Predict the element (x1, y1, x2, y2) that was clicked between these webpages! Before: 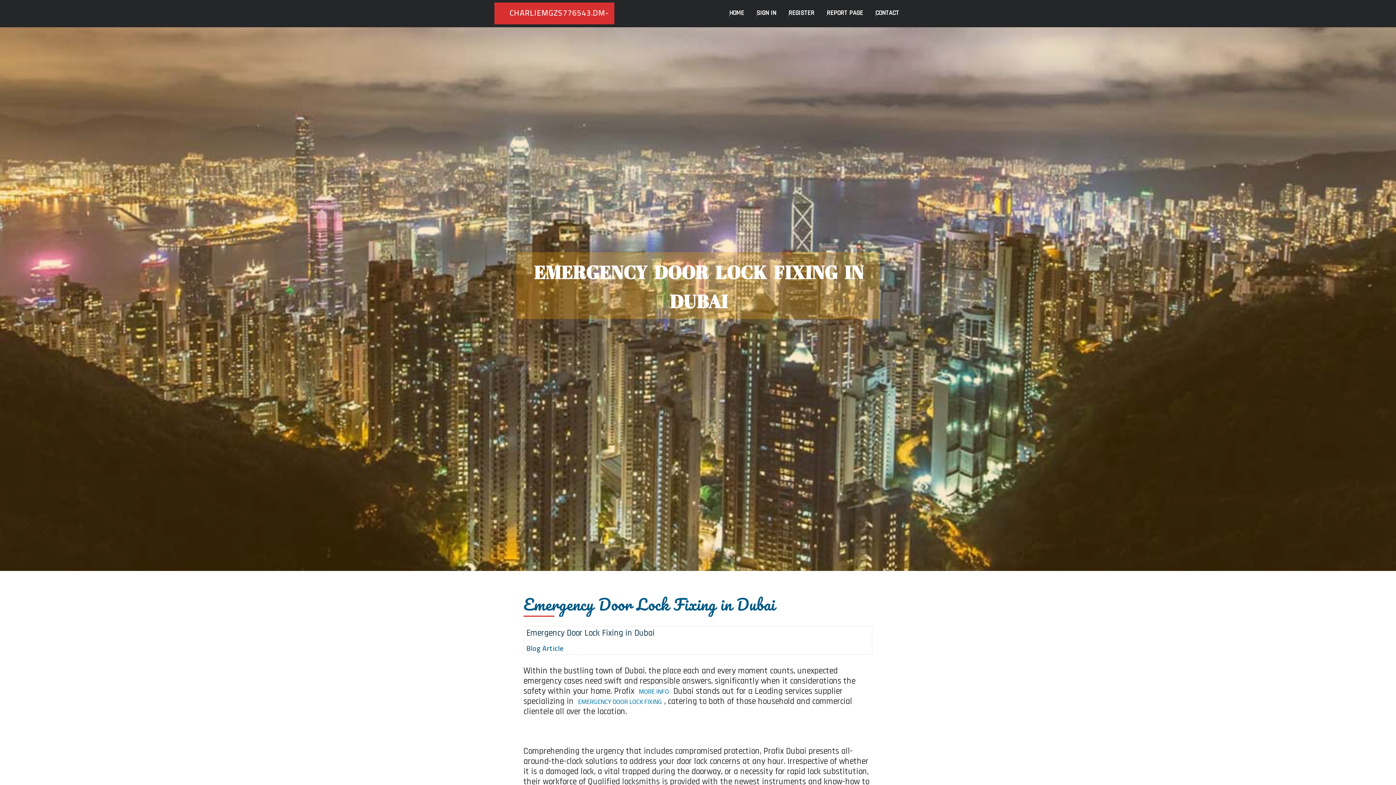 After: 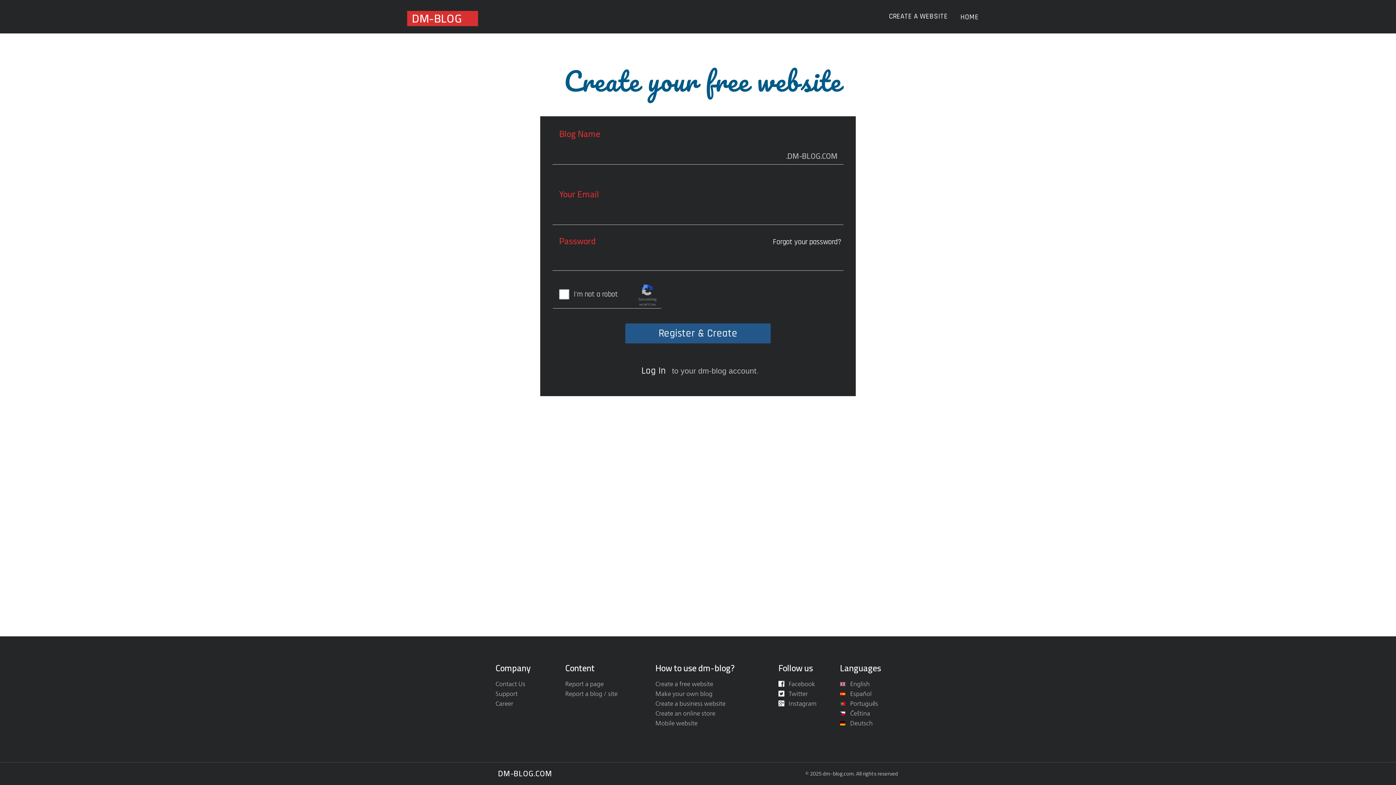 Action: bbox: (782, 0, 820, 27) label: REGISTER